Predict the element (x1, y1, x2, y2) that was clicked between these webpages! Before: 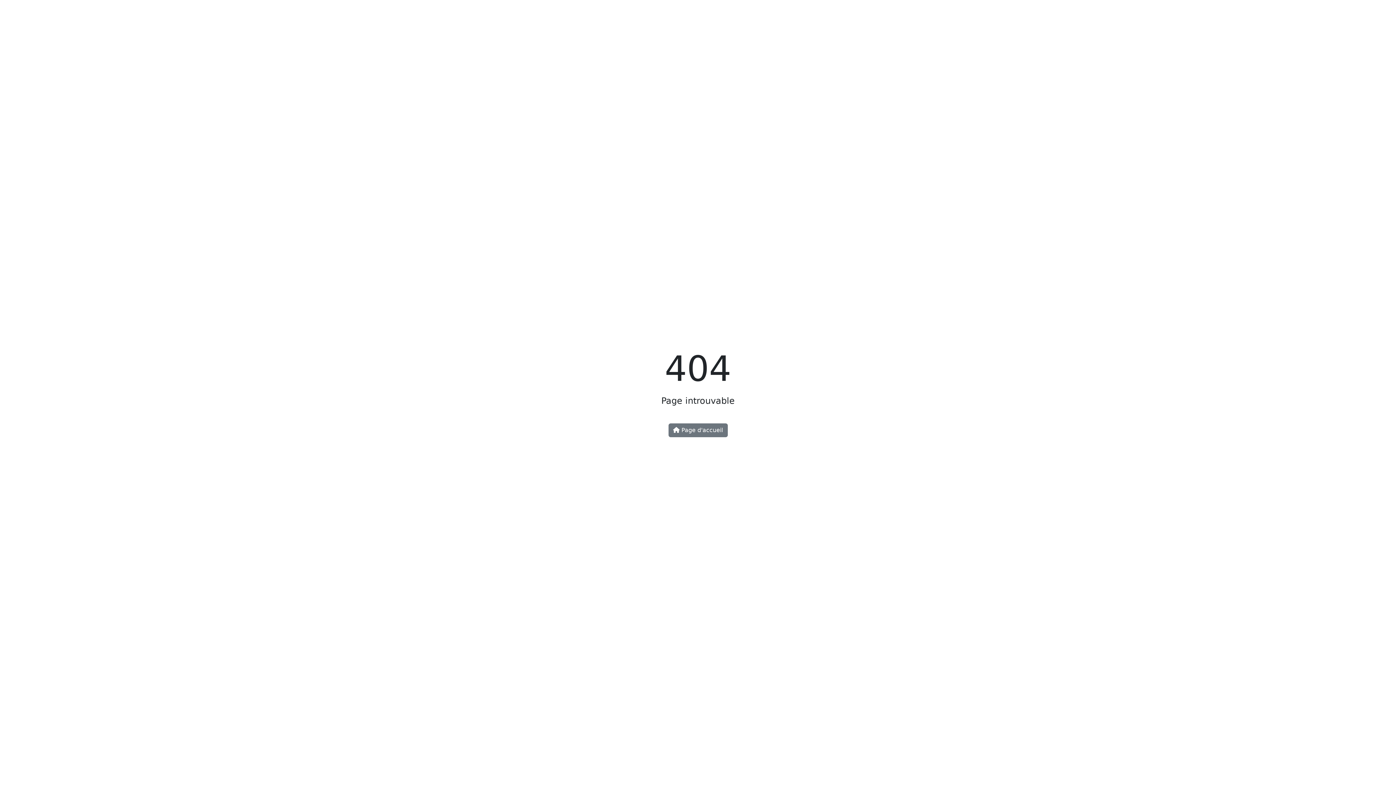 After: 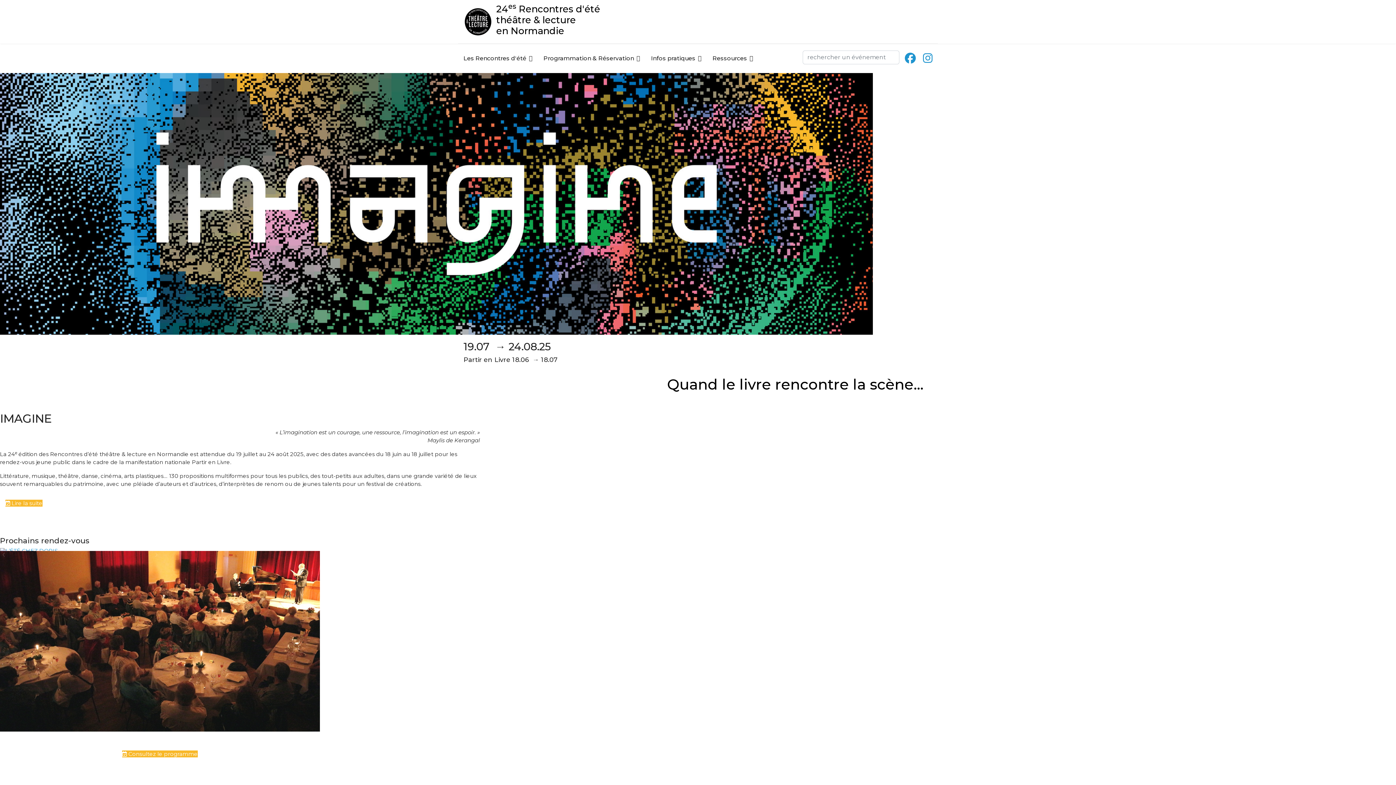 Action: label:  Page d'accueil bbox: (668, 423, 727, 437)